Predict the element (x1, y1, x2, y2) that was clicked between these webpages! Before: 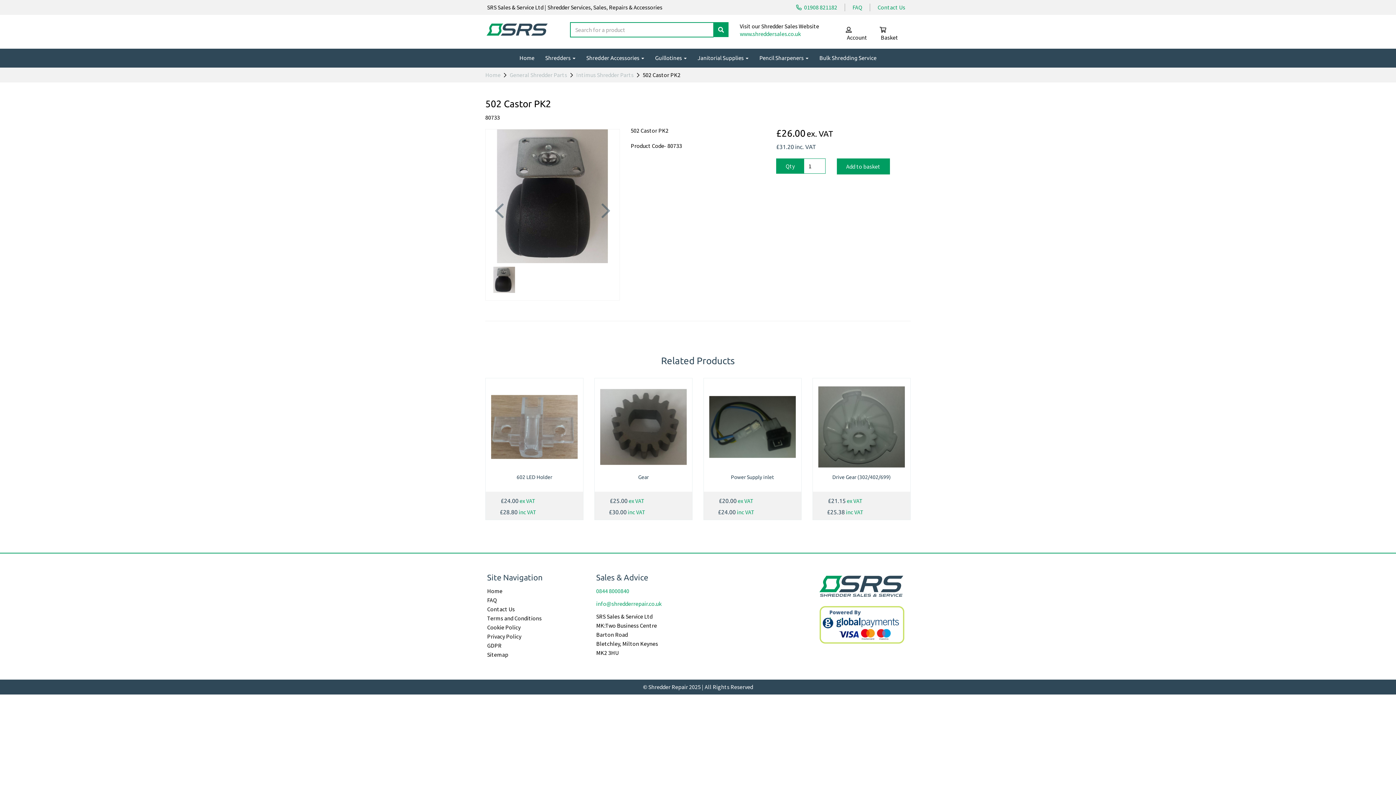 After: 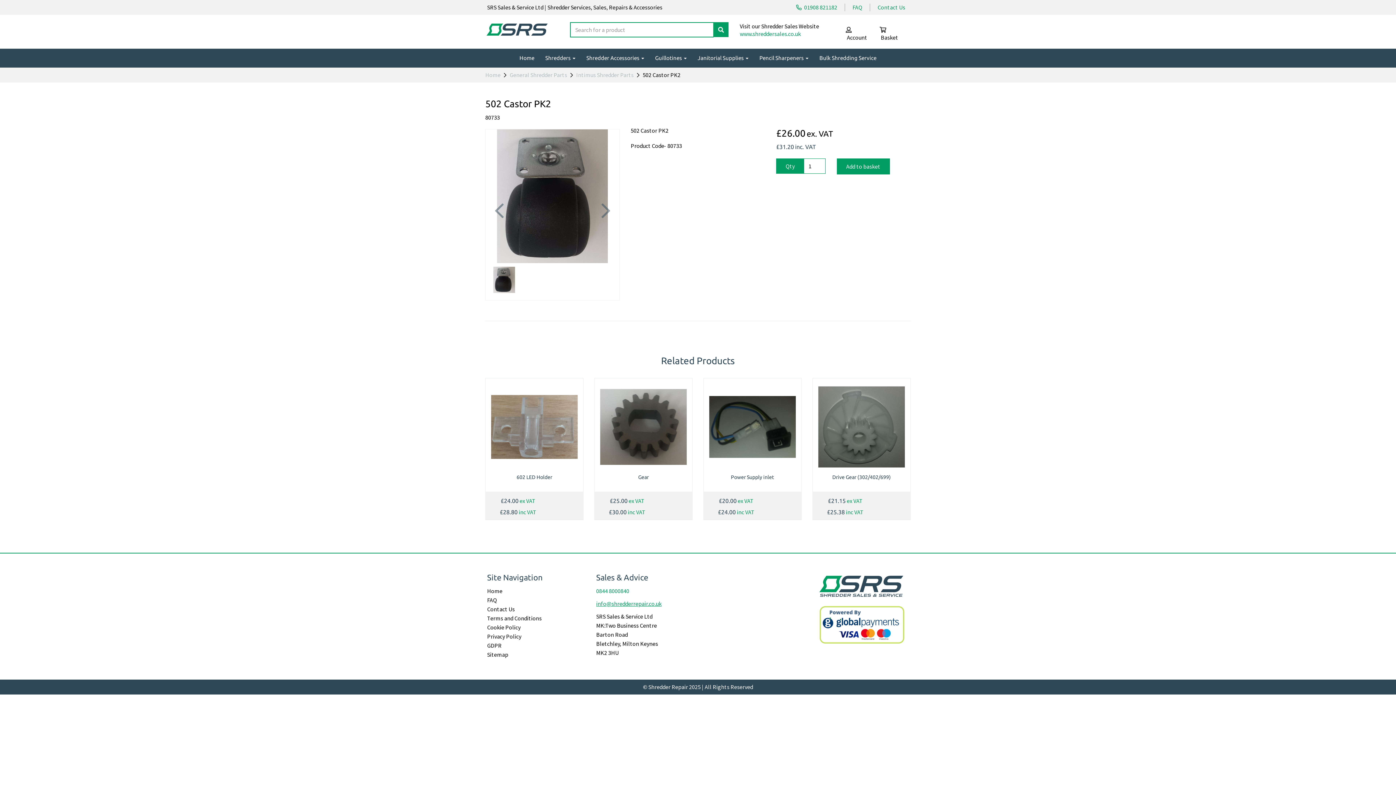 Action: label: info@shredderrepair.co.uk bbox: (596, 600, 661, 607)